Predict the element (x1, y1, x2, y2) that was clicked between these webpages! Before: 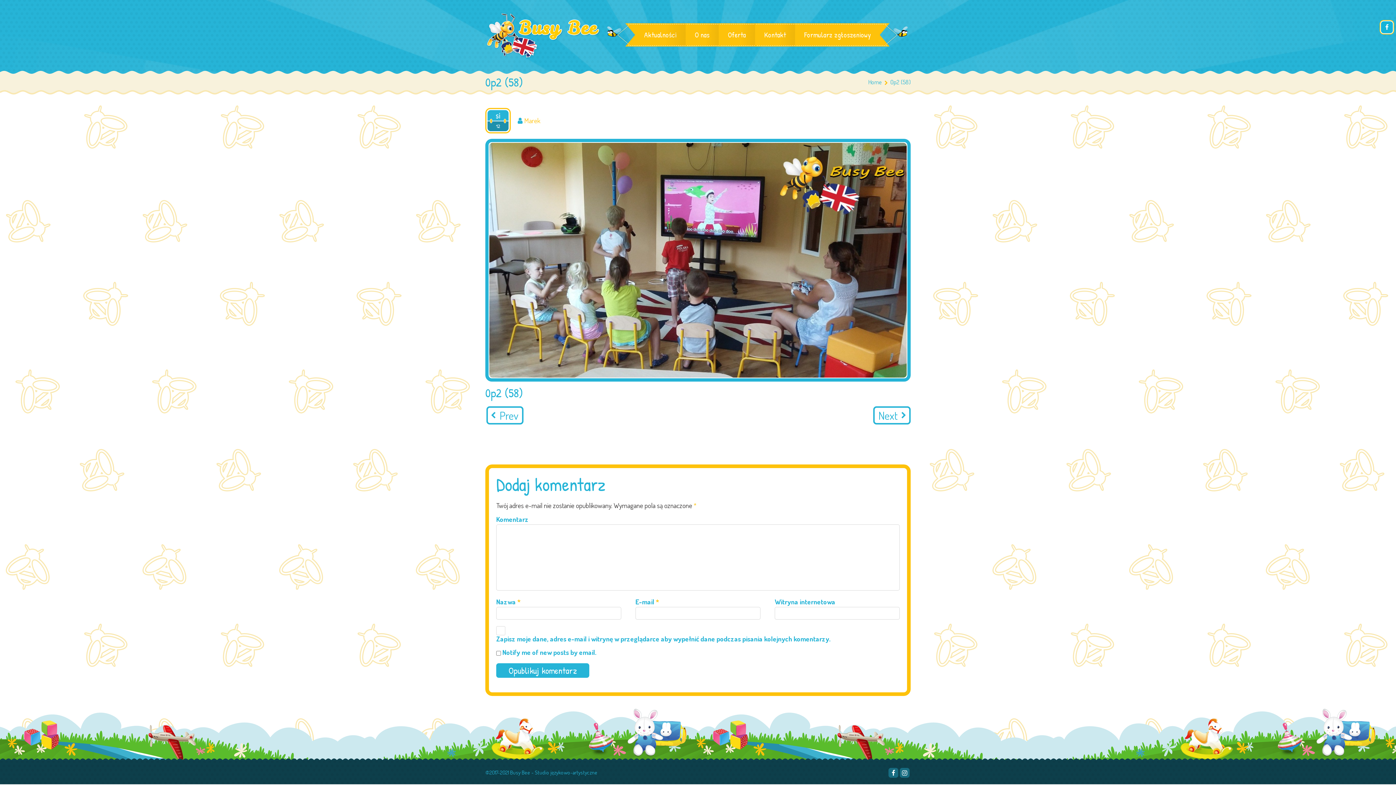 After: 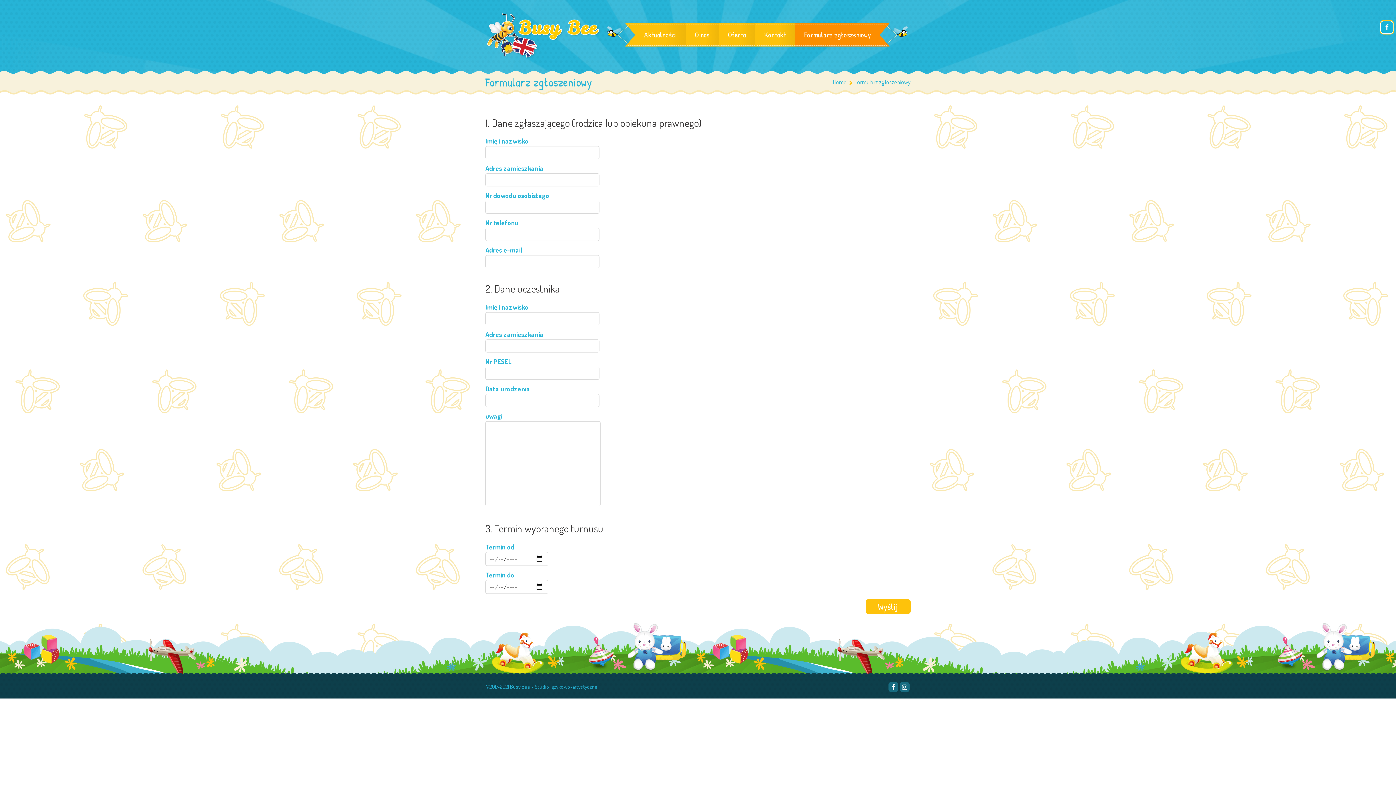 Action: bbox: (795, 23, 880, 46) label: Formularz zgłoszeniowy